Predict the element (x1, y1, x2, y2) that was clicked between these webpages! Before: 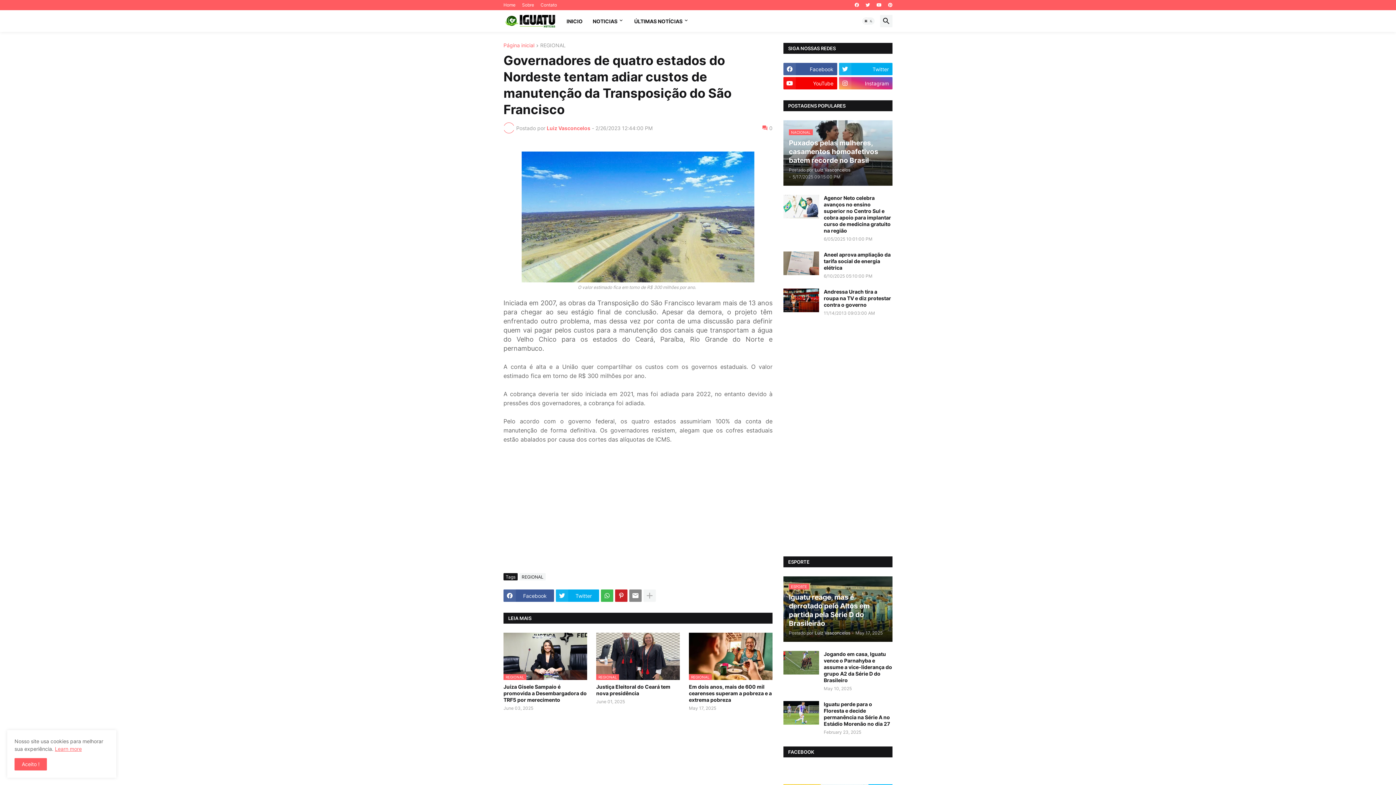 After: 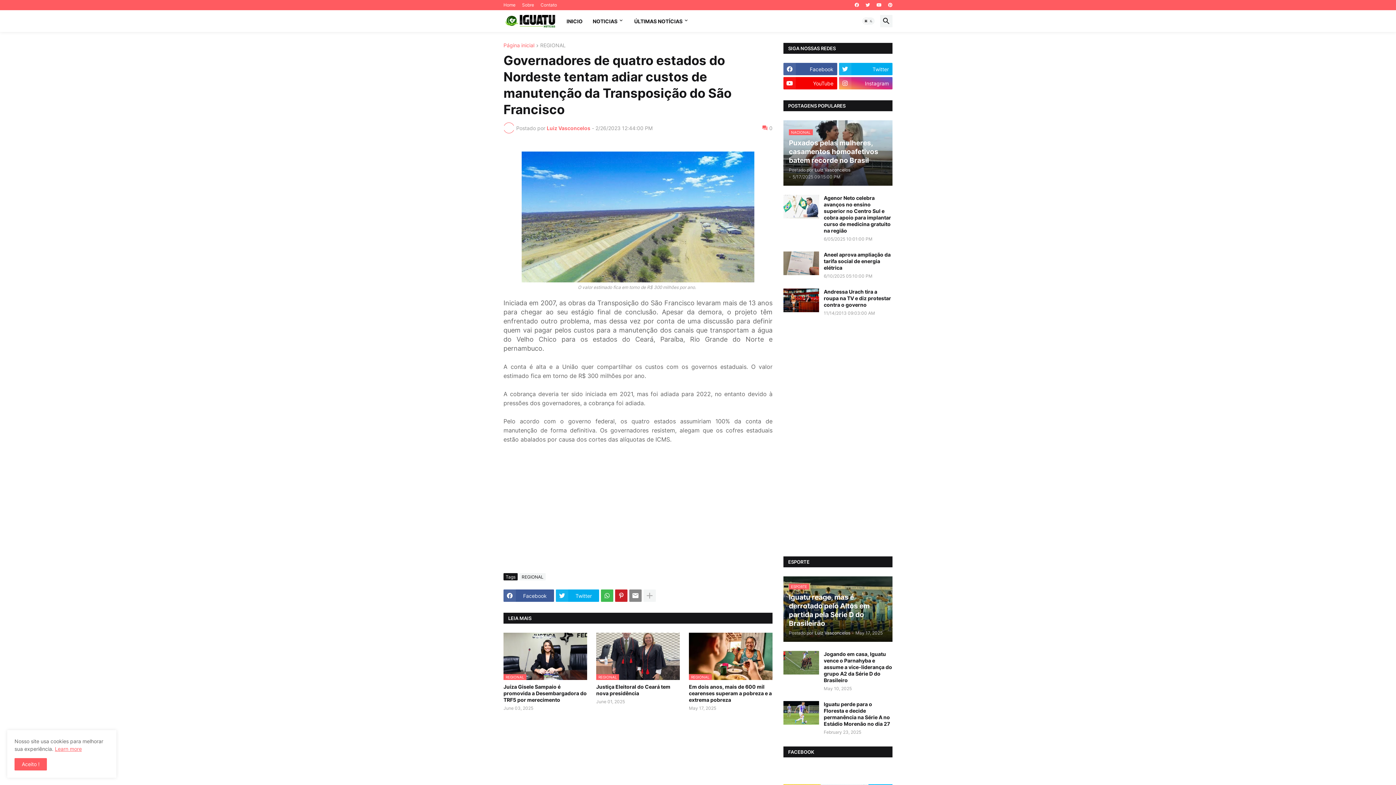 Action: label: Learn more bbox: (54, 746, 81, 752)